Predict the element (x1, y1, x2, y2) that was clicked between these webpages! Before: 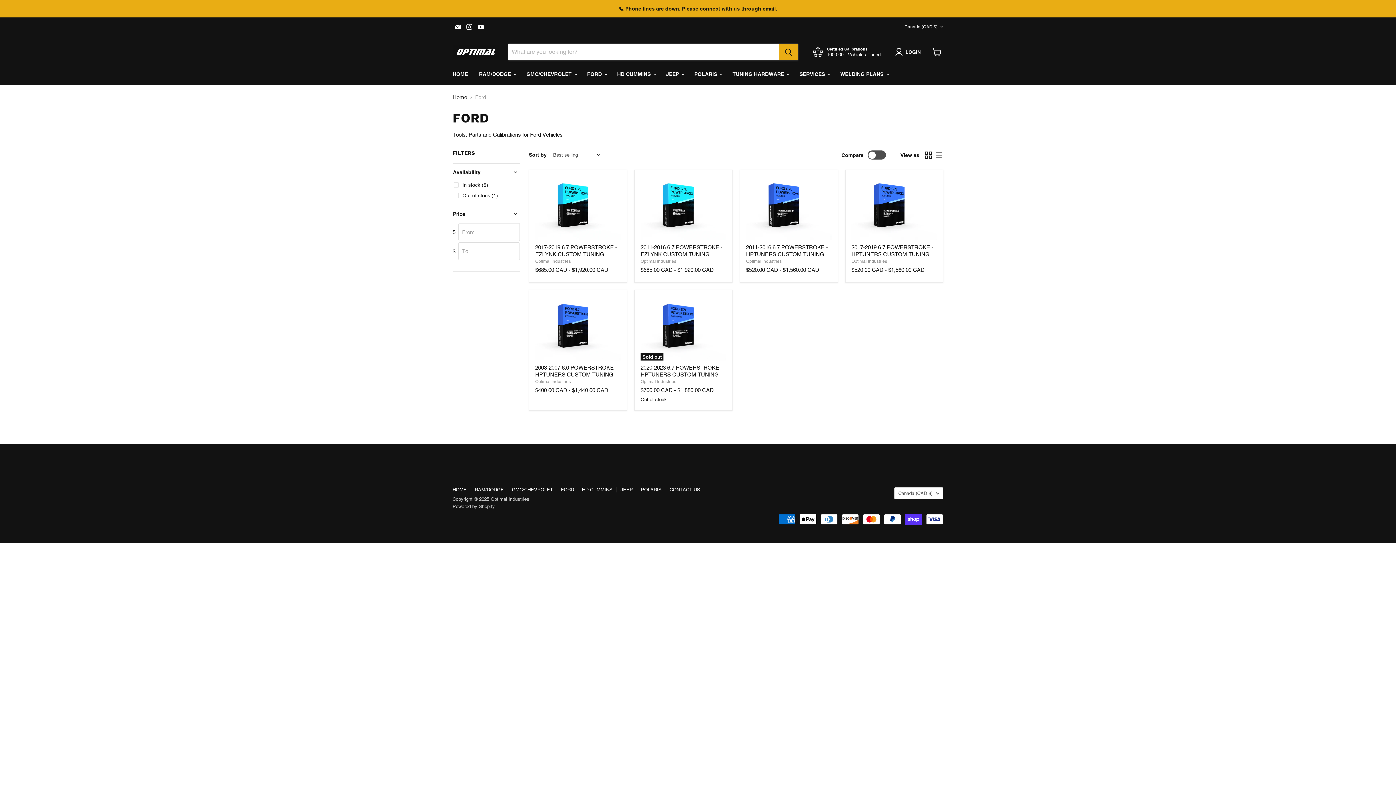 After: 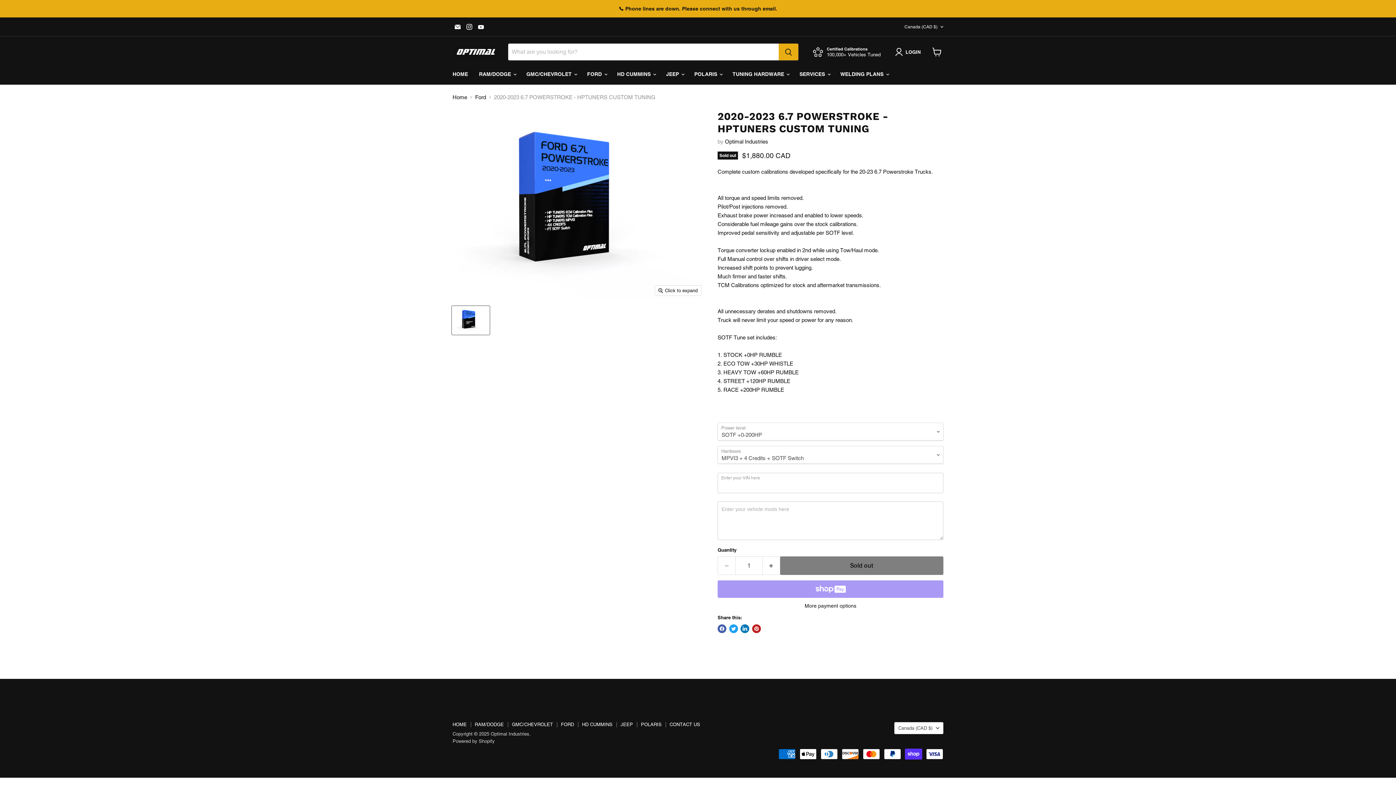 Action: bbox: (640, 296, 726, 360) label: /products/2020-2023-6-7-powerstroke-hptuners-custom-tuning